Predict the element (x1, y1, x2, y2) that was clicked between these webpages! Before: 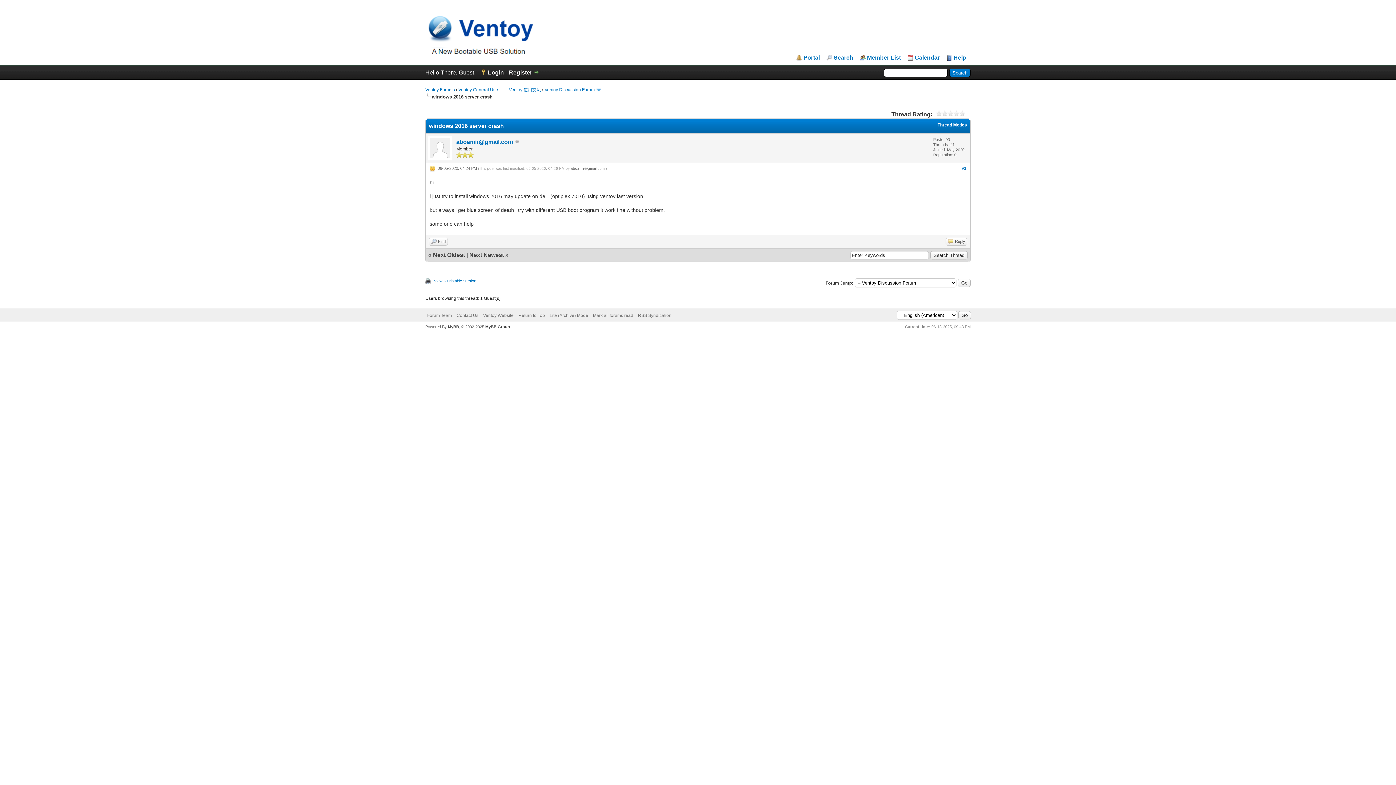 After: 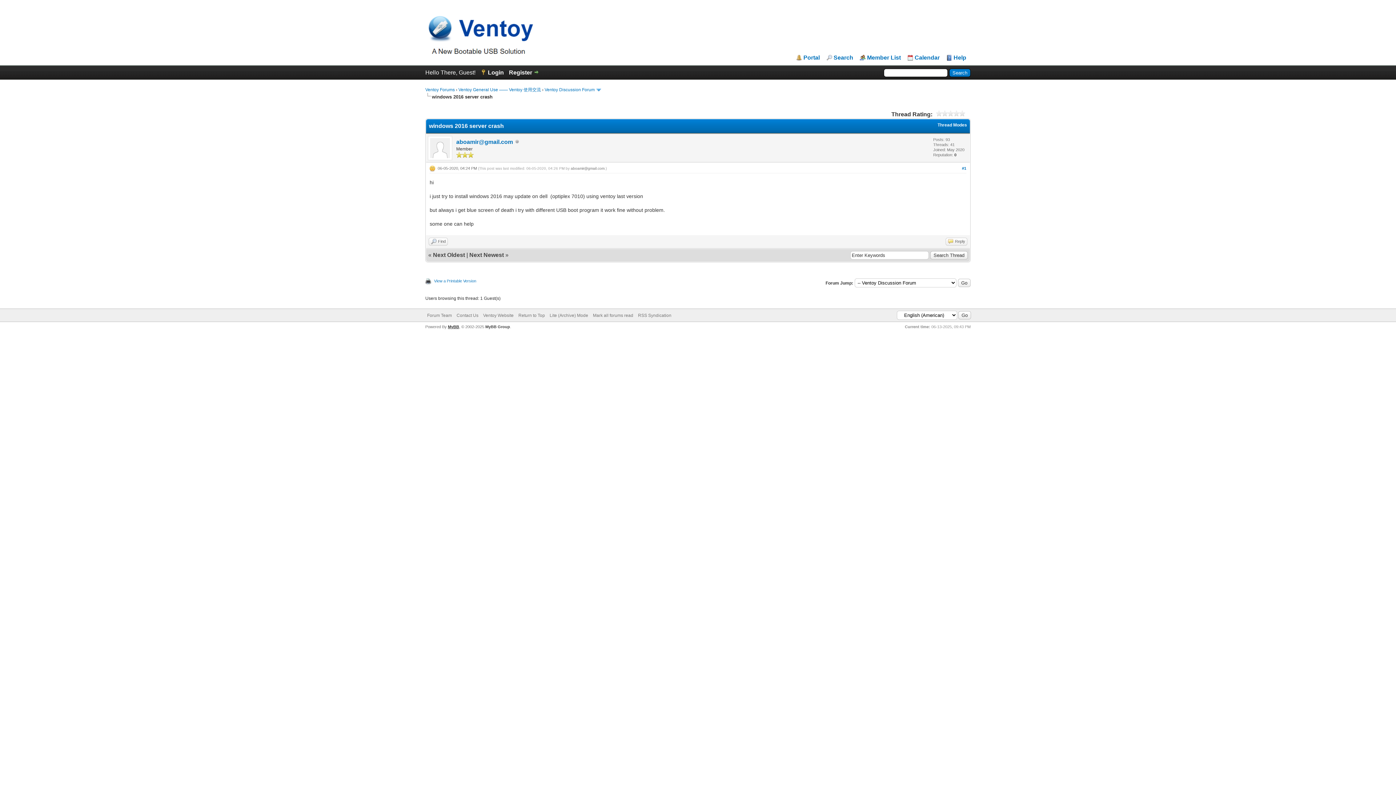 Action: bbox: (448, 324, 459, 329) label: MyBB